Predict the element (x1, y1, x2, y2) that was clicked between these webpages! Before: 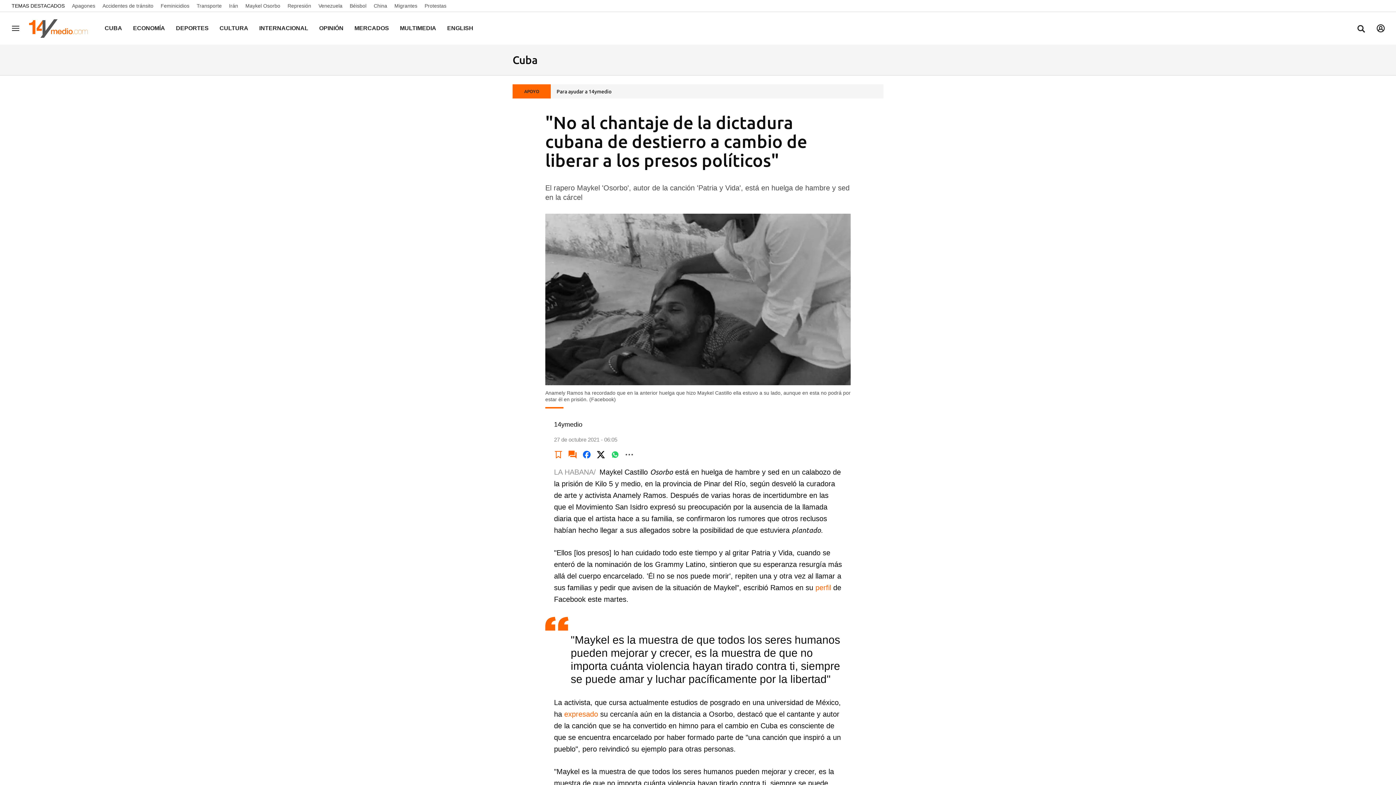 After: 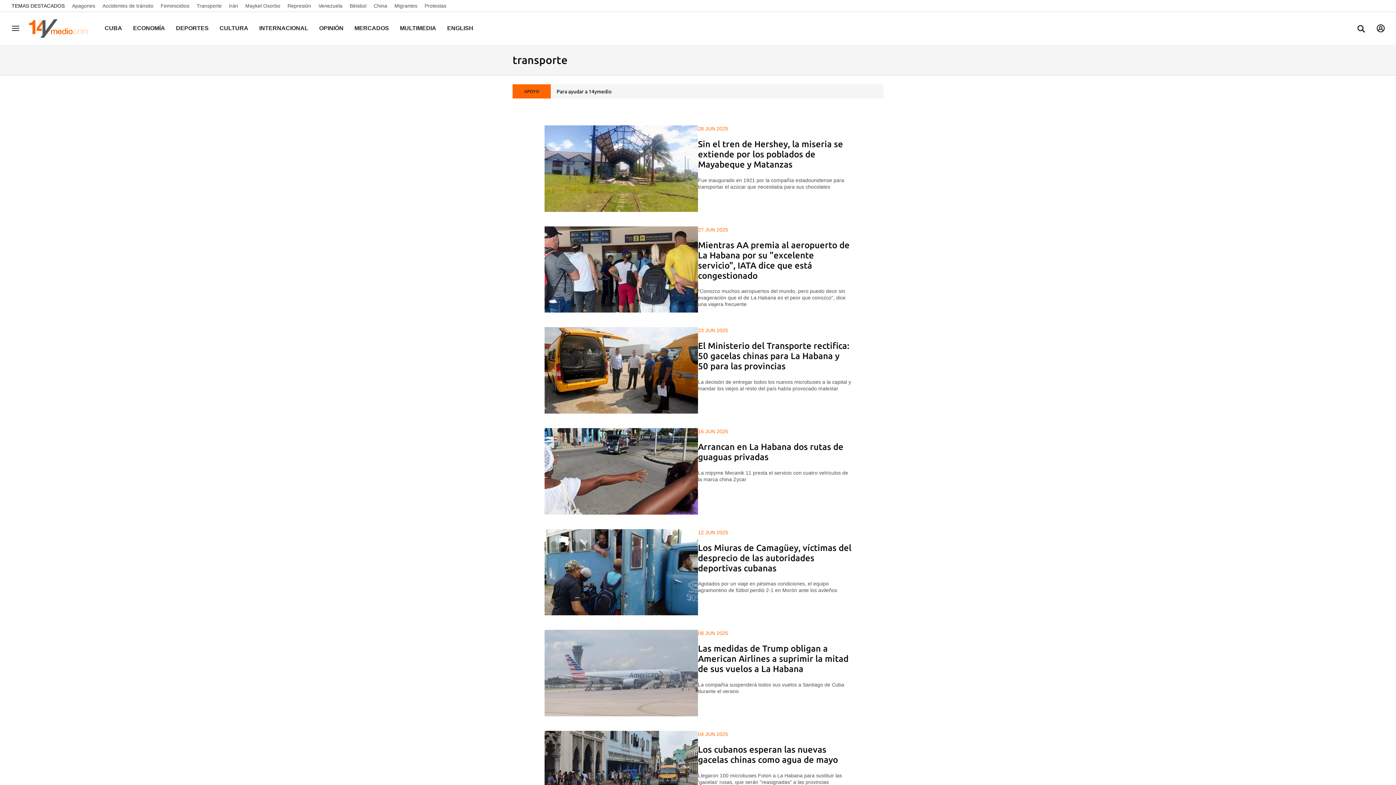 Action: label: Transporte bbox: (196, 2, 227, 8)